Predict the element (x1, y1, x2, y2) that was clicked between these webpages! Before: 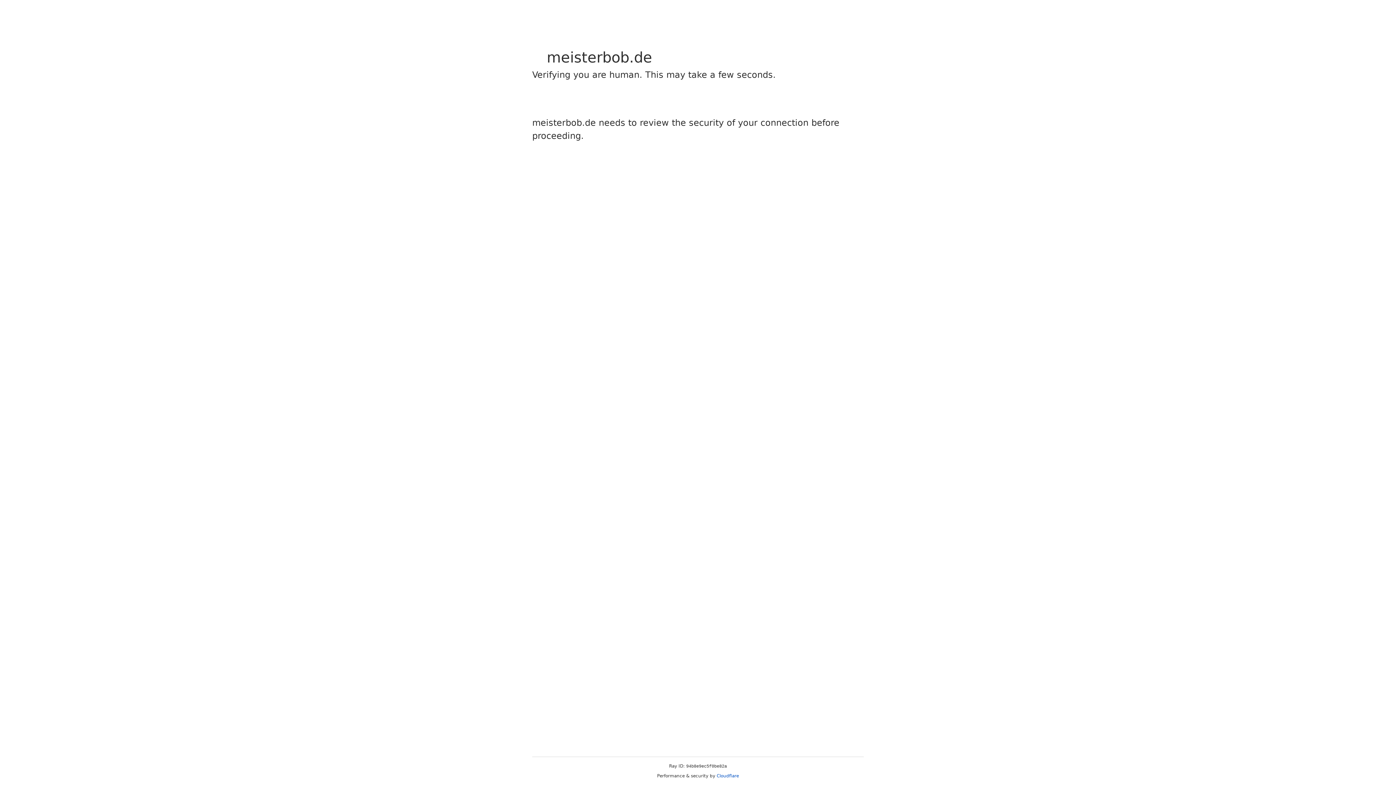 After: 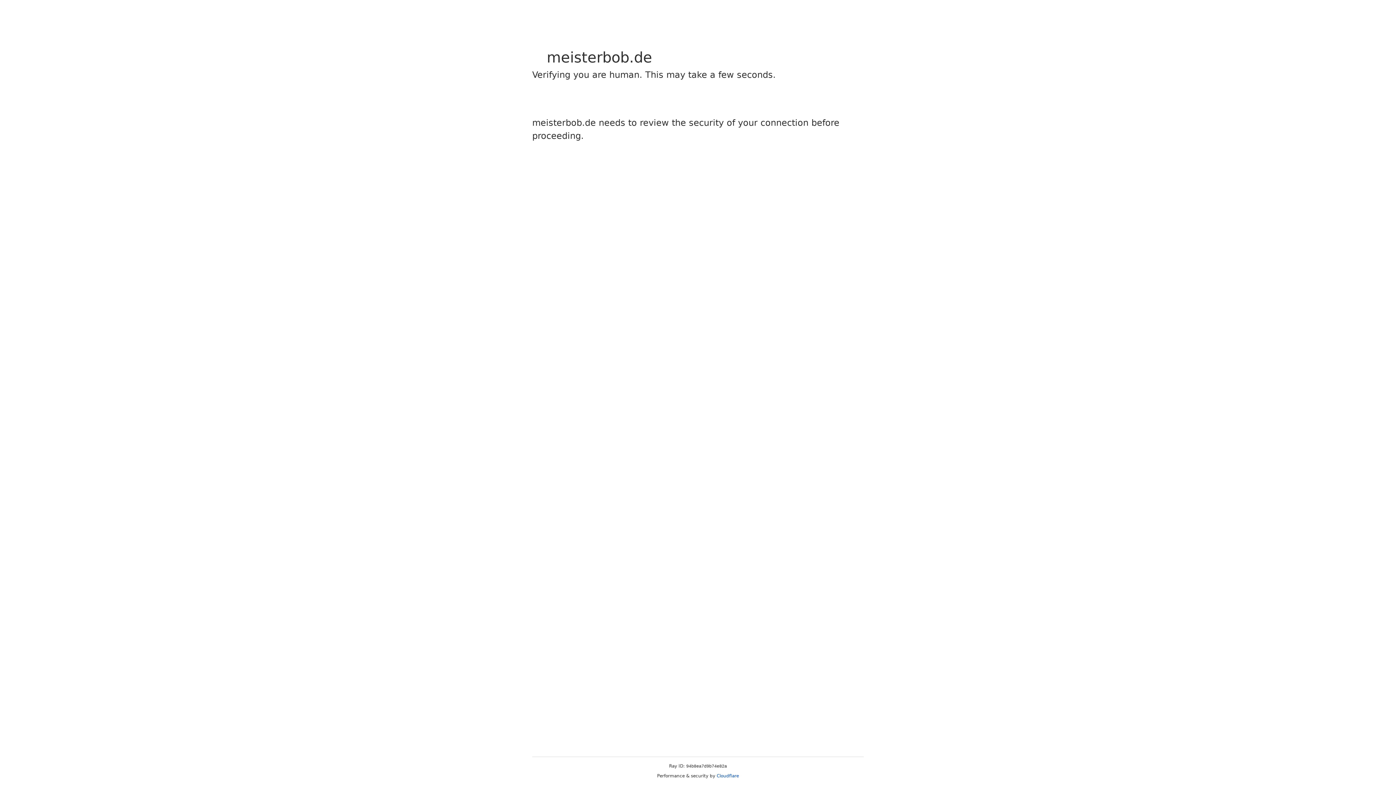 Action: bbox: (716, 773, 739, 778) label: Cloudflare